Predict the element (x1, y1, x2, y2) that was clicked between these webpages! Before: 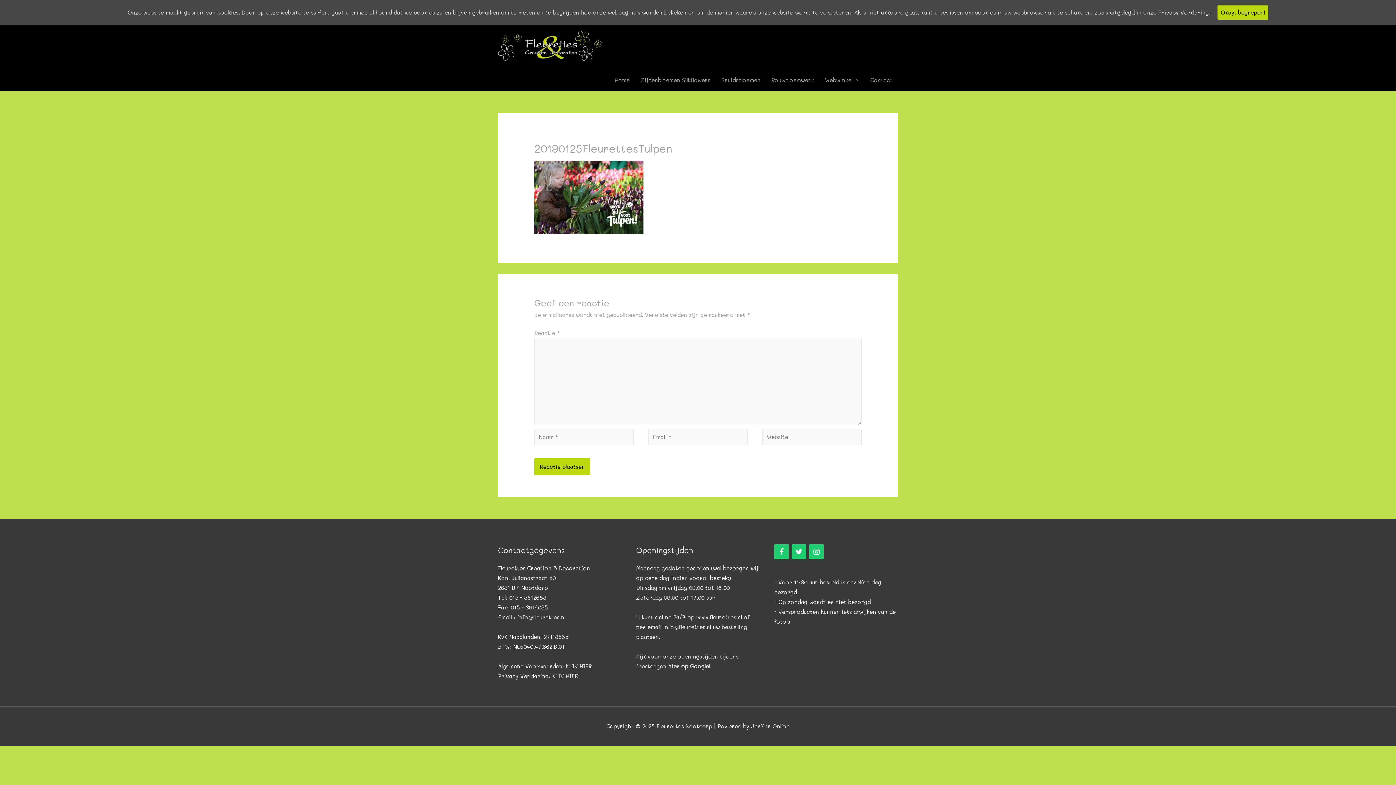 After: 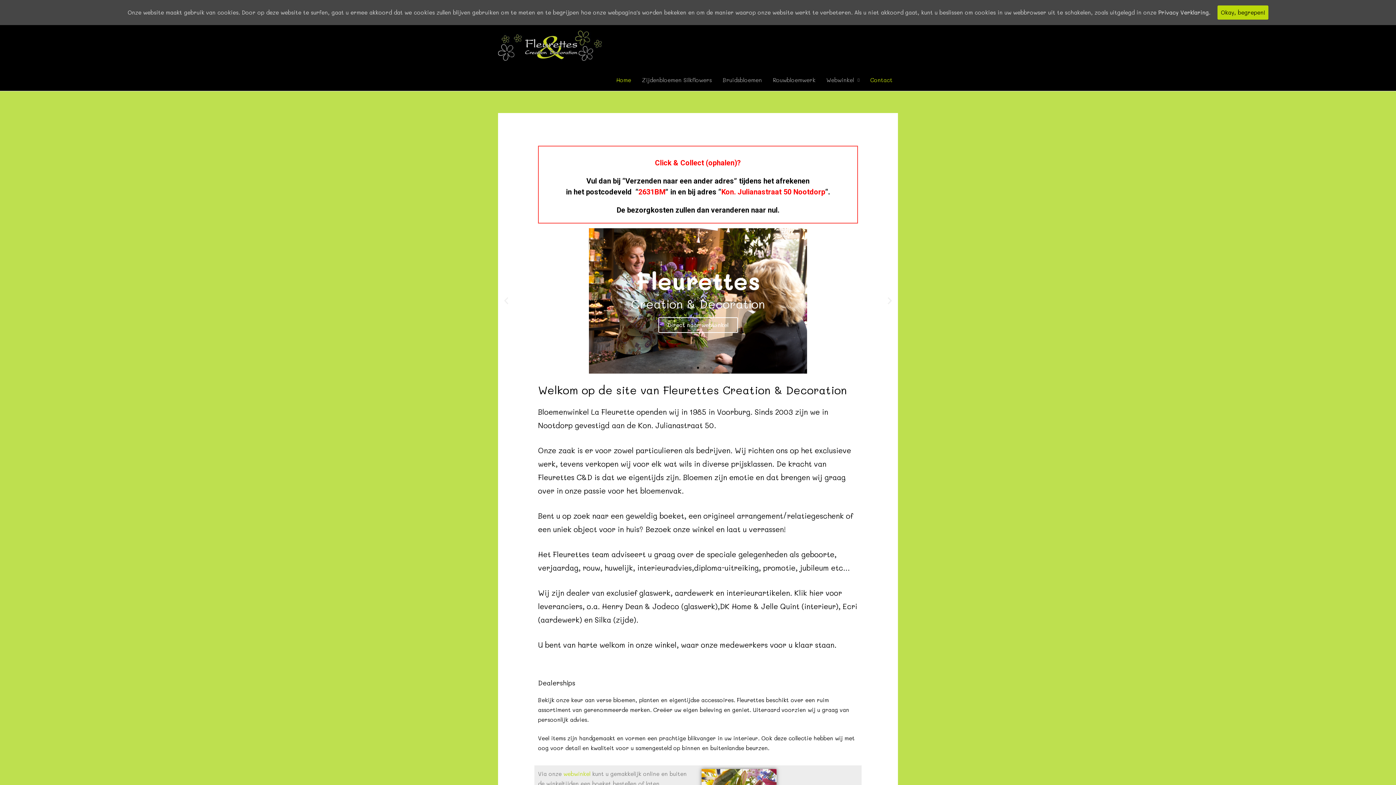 Action: bbox: (498, 42, 607, 49)